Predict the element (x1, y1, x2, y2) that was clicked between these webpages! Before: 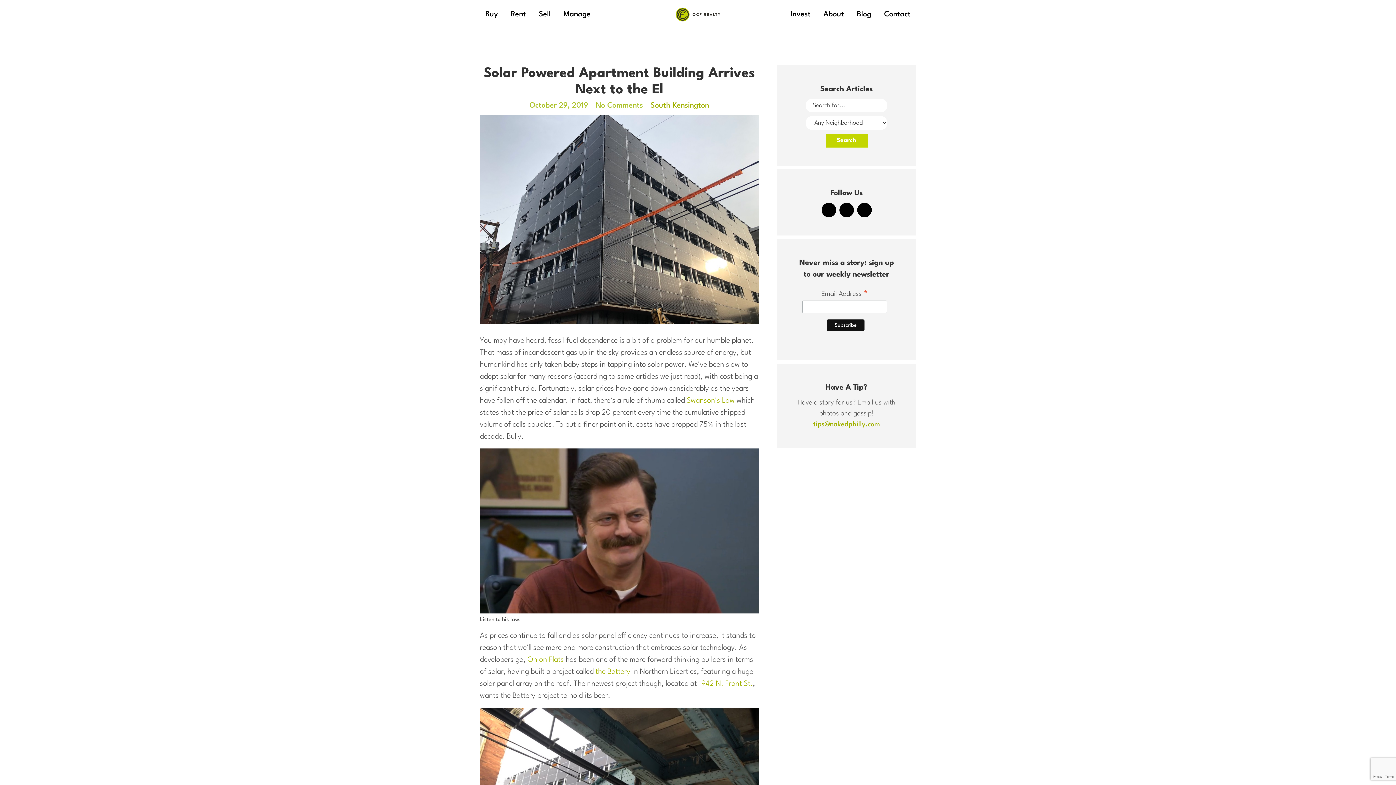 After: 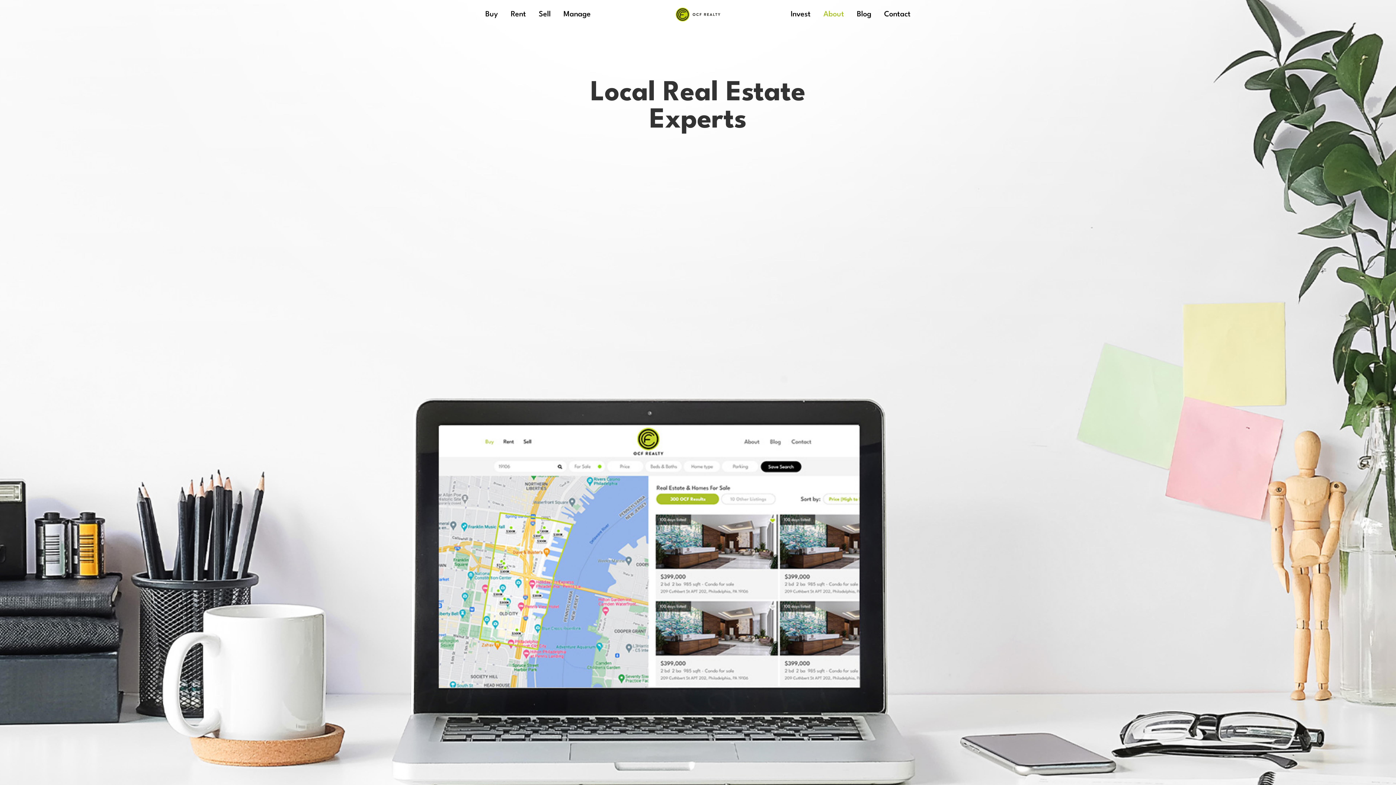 Action: bbox: (818, 0, 849, 29) label: About